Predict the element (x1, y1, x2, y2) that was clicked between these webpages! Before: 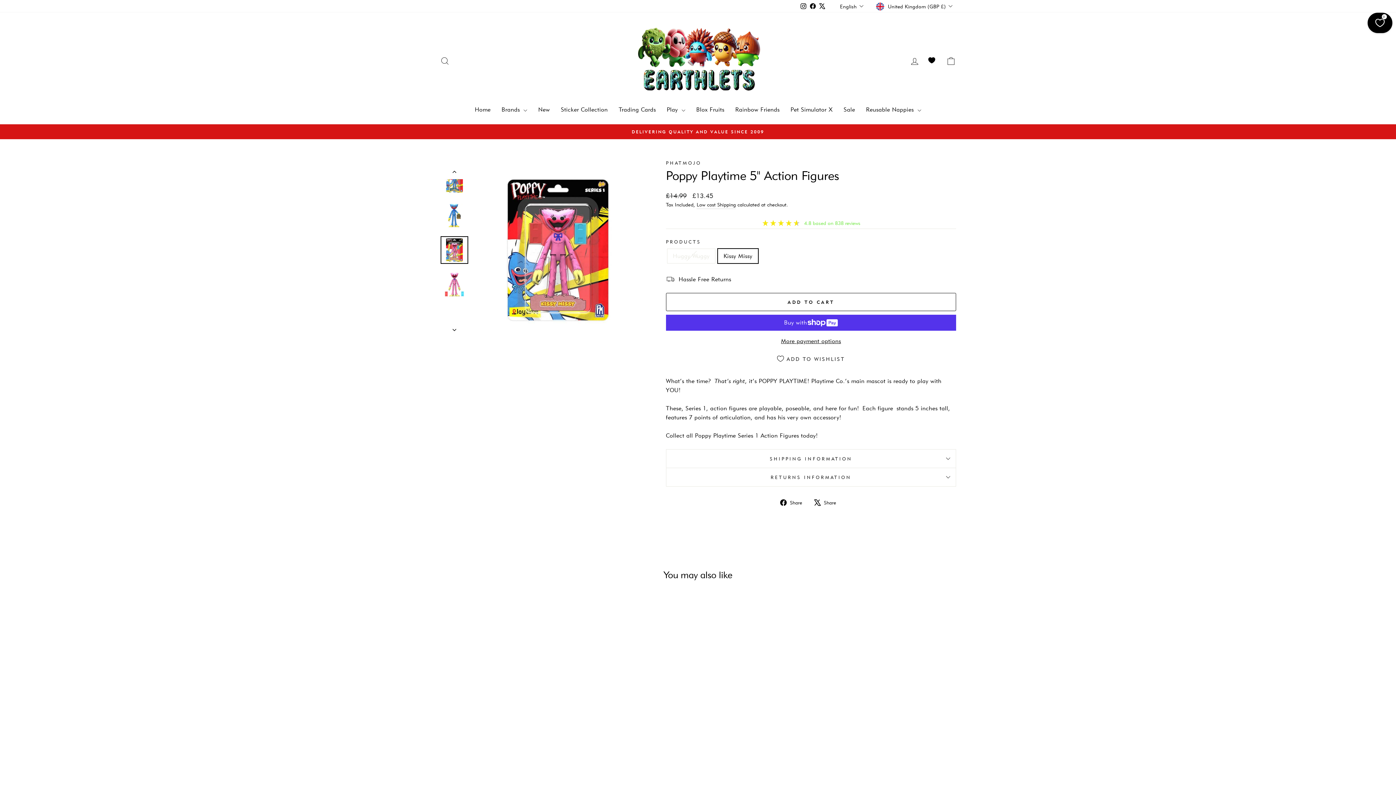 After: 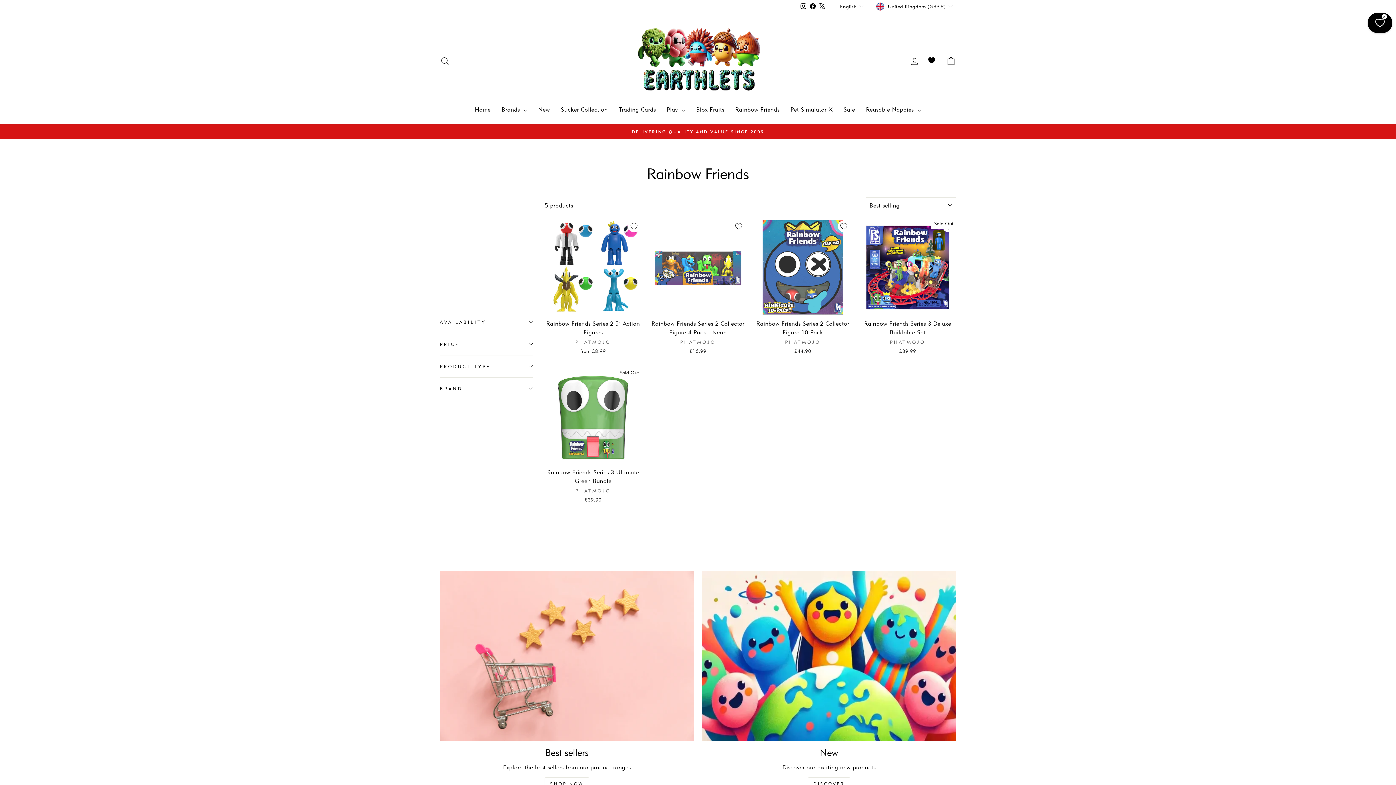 Action: bbox: (730, 102, 785, 117) label: Rainbow Friends